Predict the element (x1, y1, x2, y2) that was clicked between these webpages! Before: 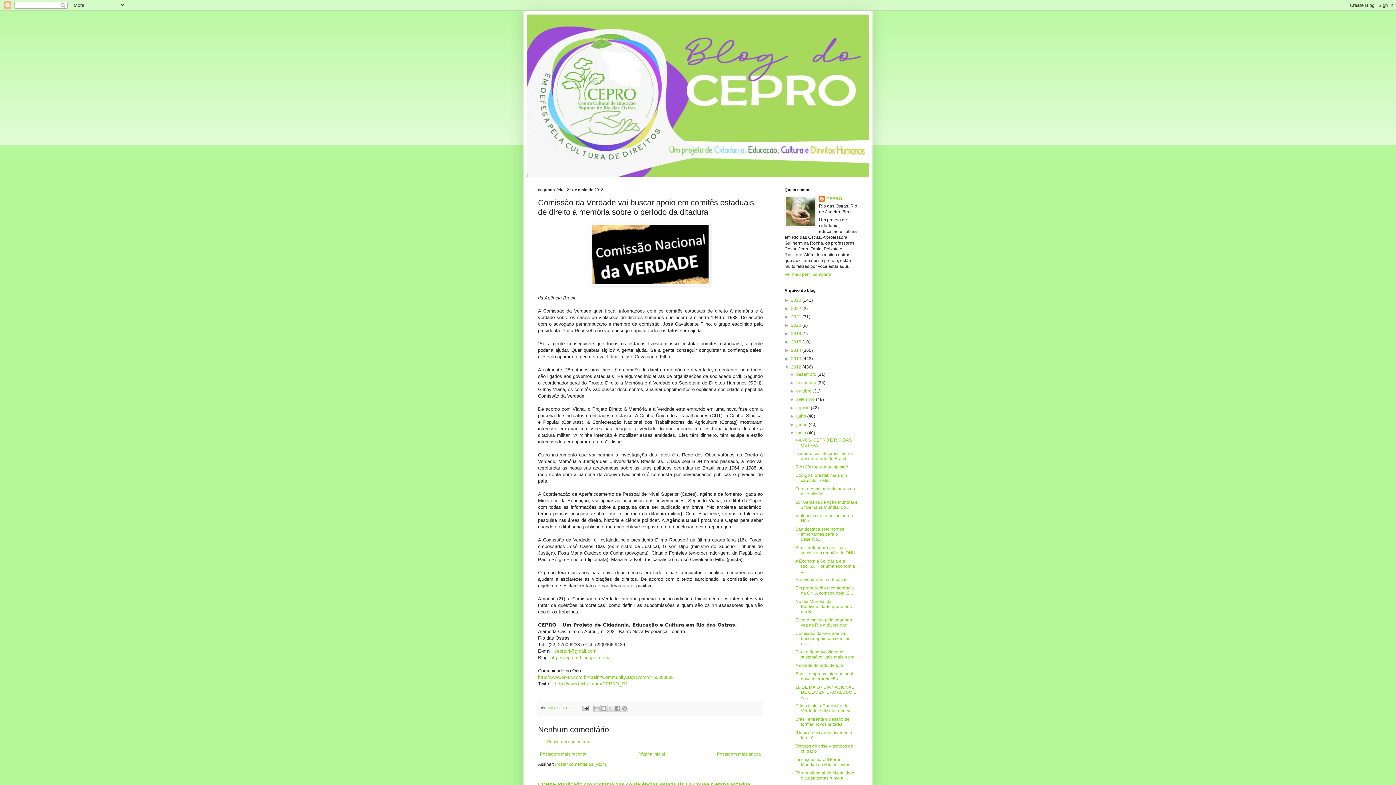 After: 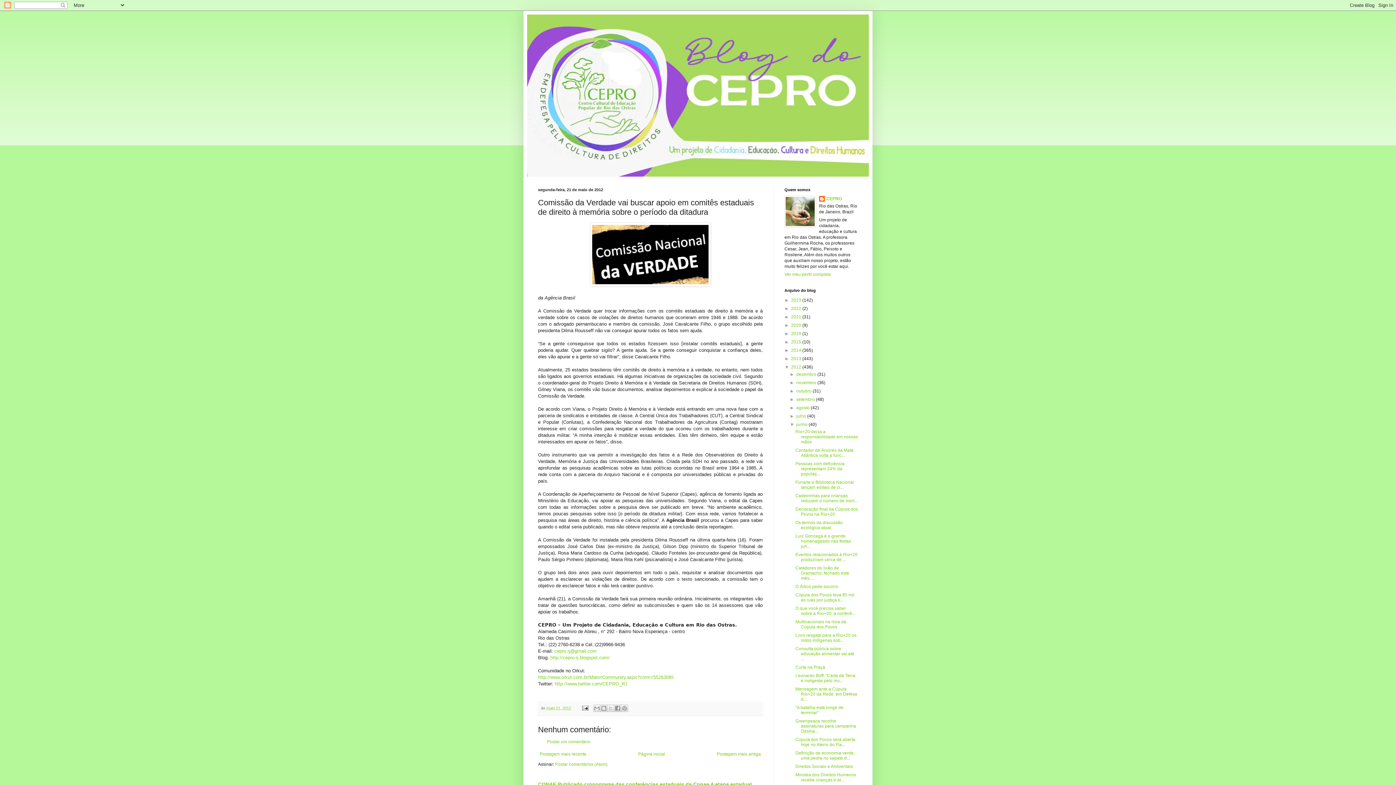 Action: bbox: (789, 422, 796, 427) label: ►  